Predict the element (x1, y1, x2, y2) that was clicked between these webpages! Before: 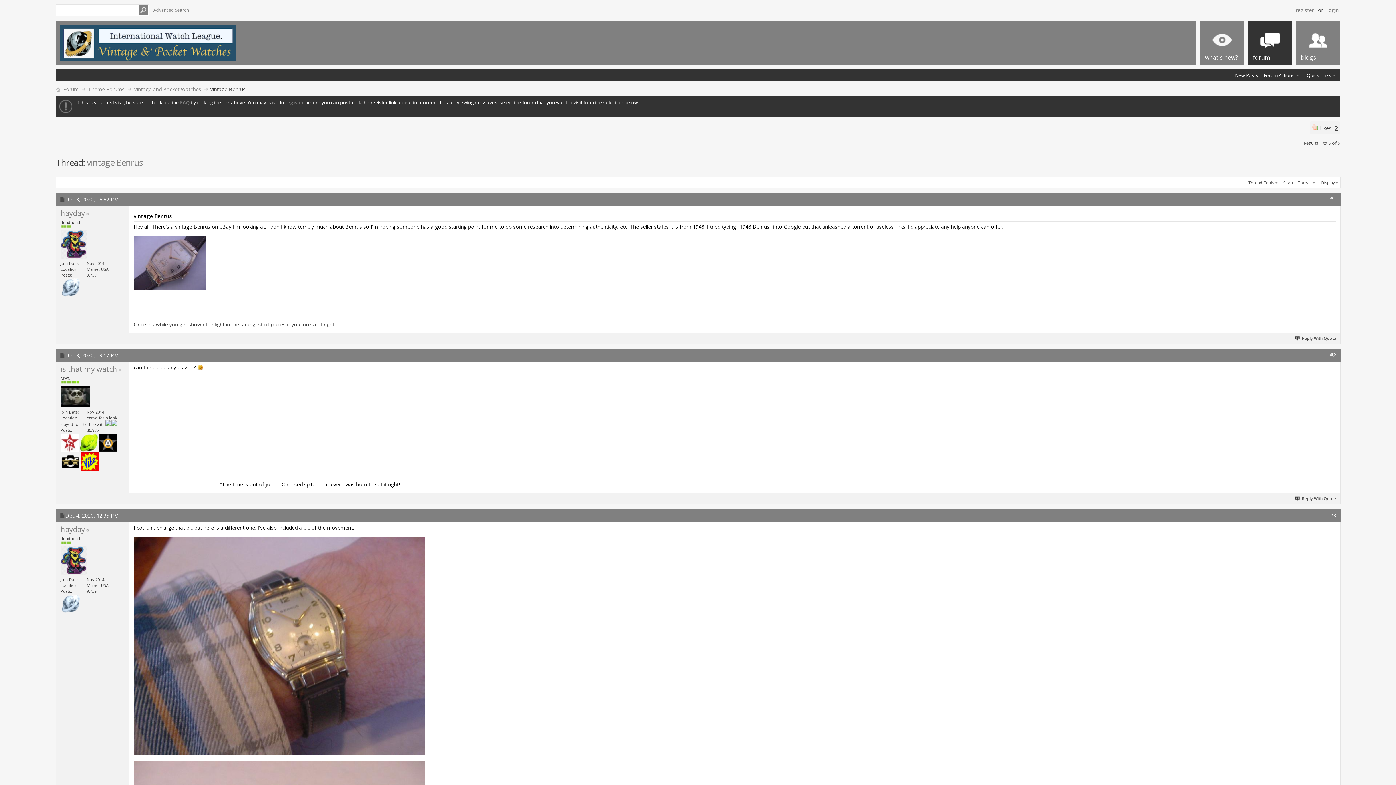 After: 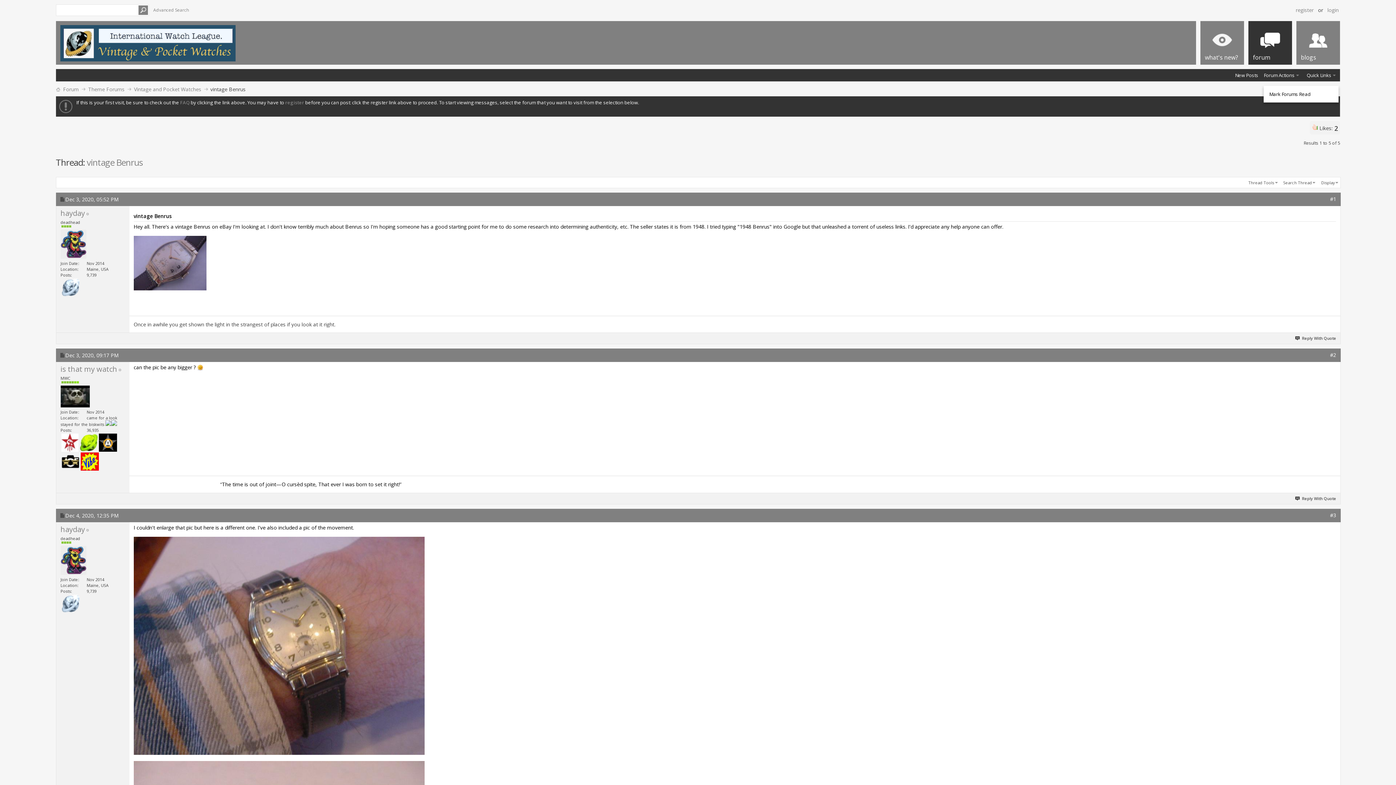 Action: label: Forum Actions bbox: (1264, 72, 1301, 78)